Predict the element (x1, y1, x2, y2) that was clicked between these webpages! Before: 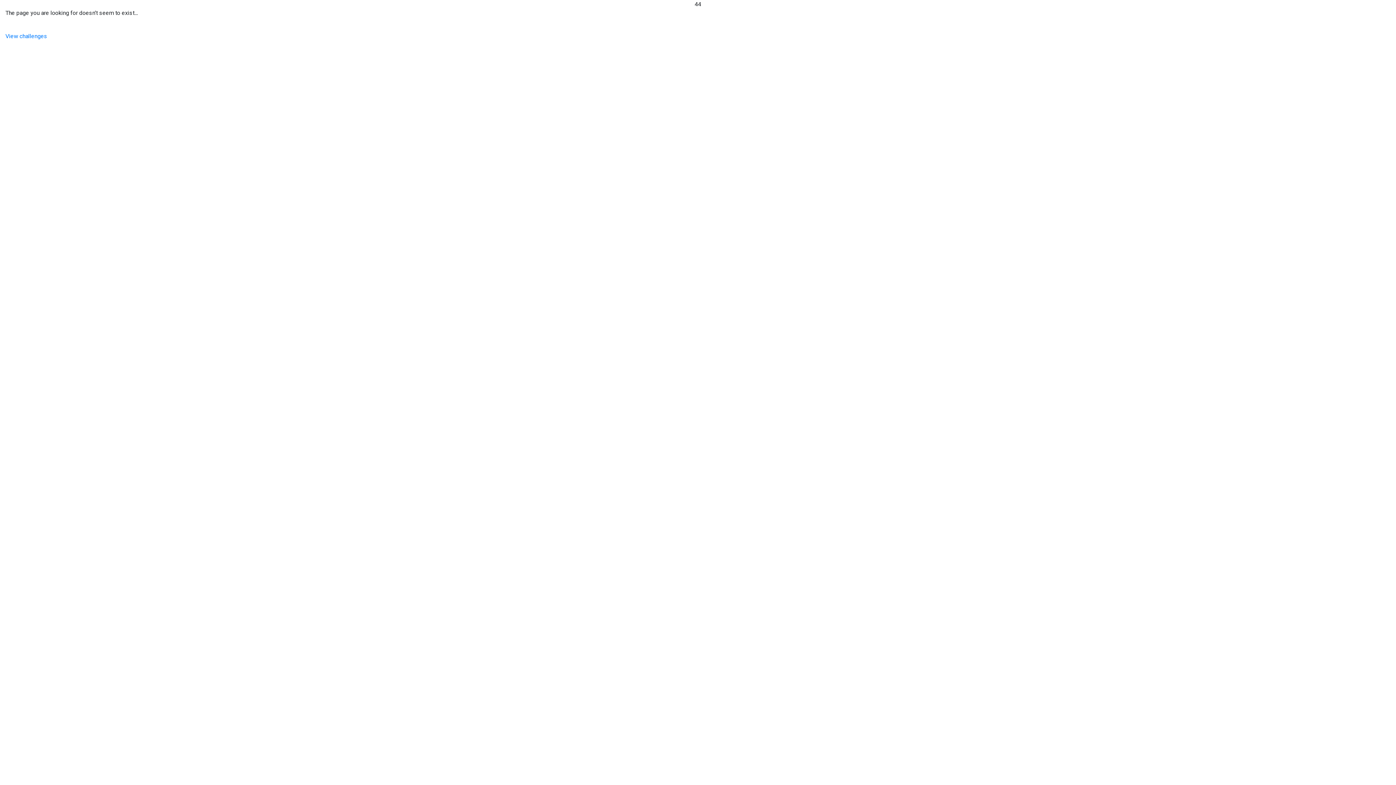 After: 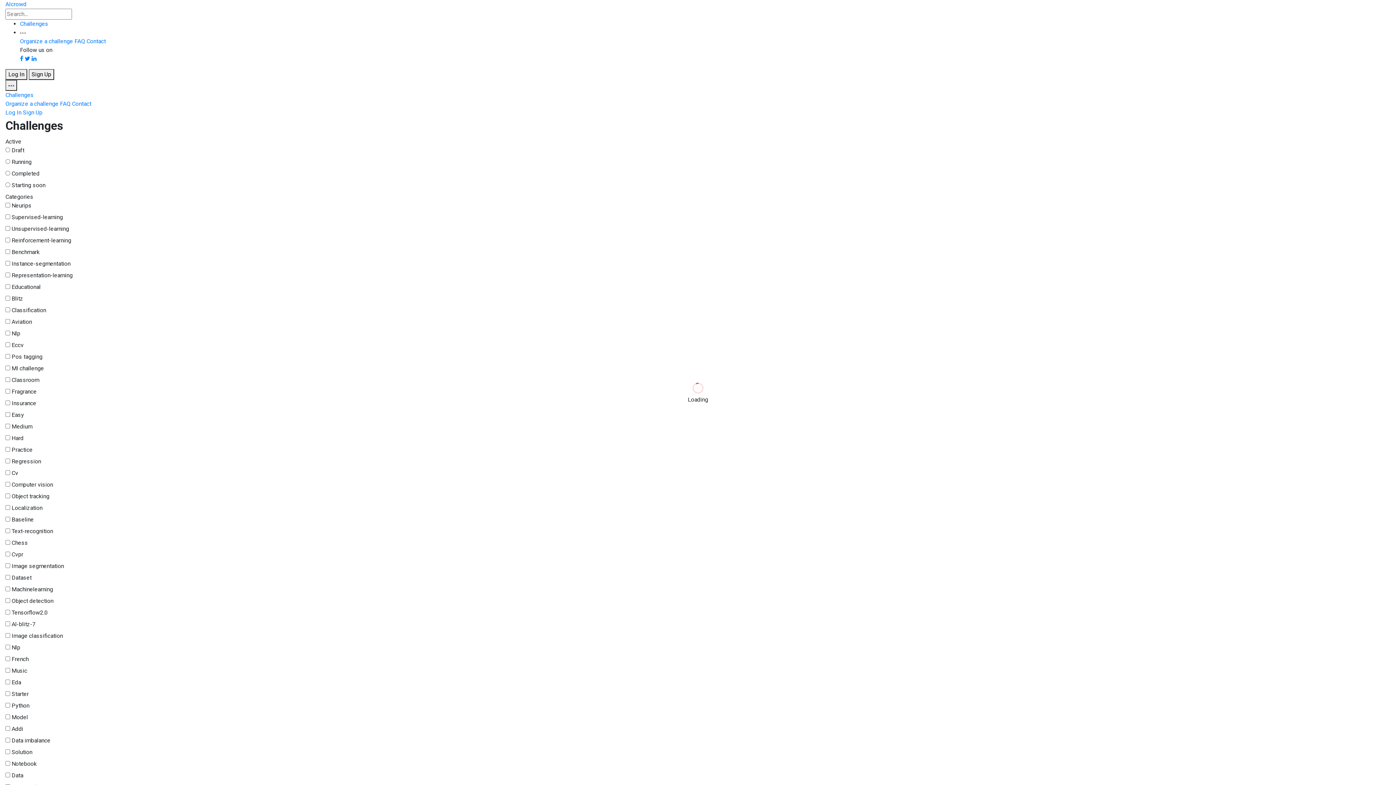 Action: label: View challenges bbox: (5, 32, 47, 39)